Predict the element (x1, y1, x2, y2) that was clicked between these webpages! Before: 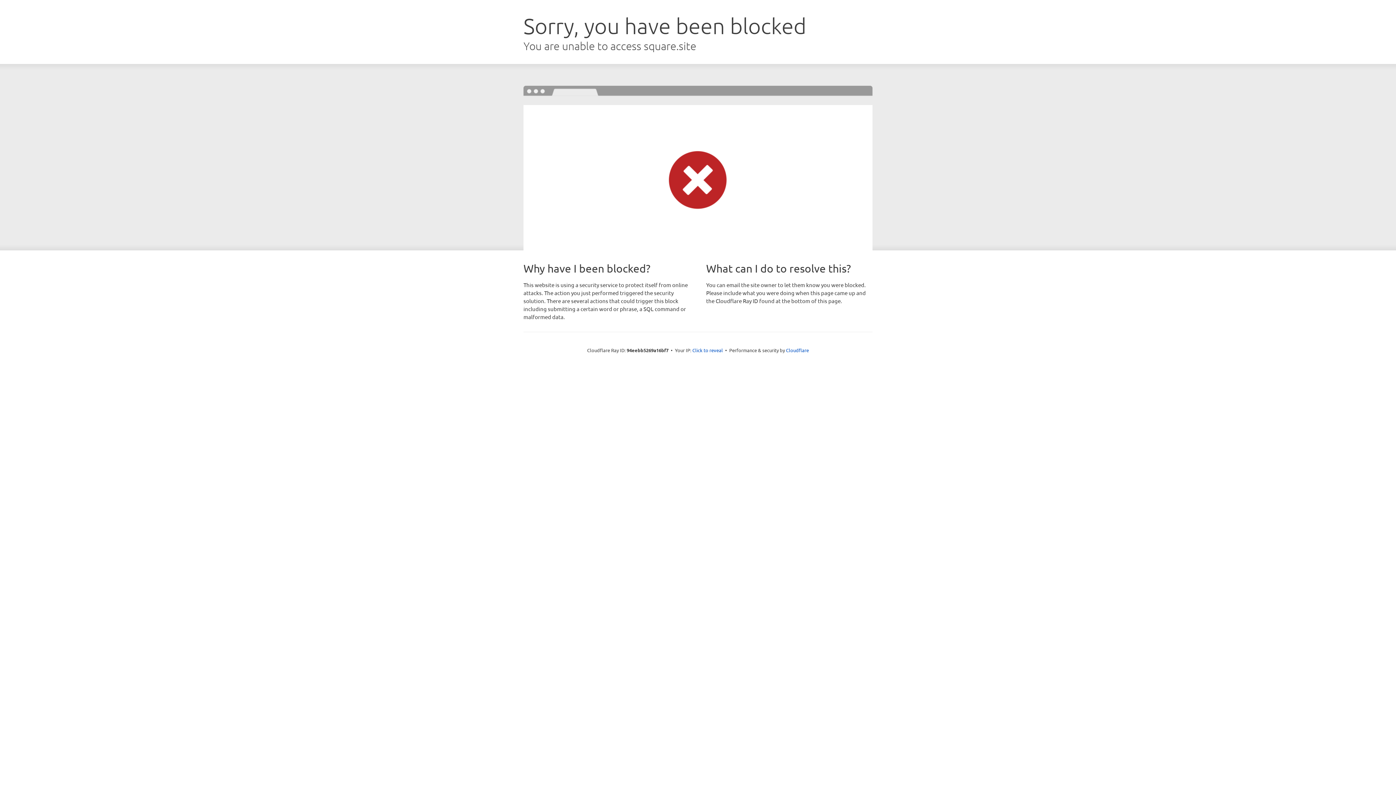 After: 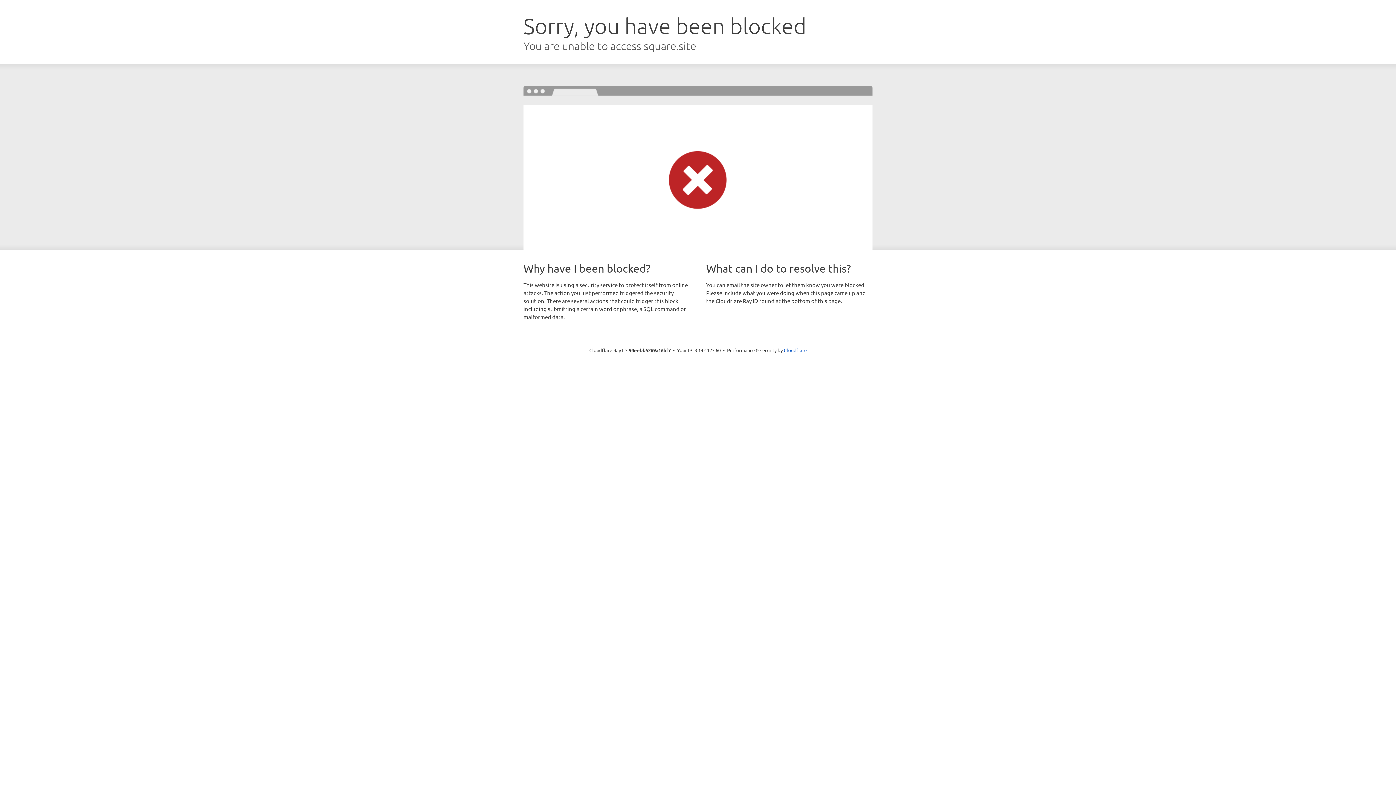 Action: bbox: (692, 346, 723, 353) label: Click to reveal